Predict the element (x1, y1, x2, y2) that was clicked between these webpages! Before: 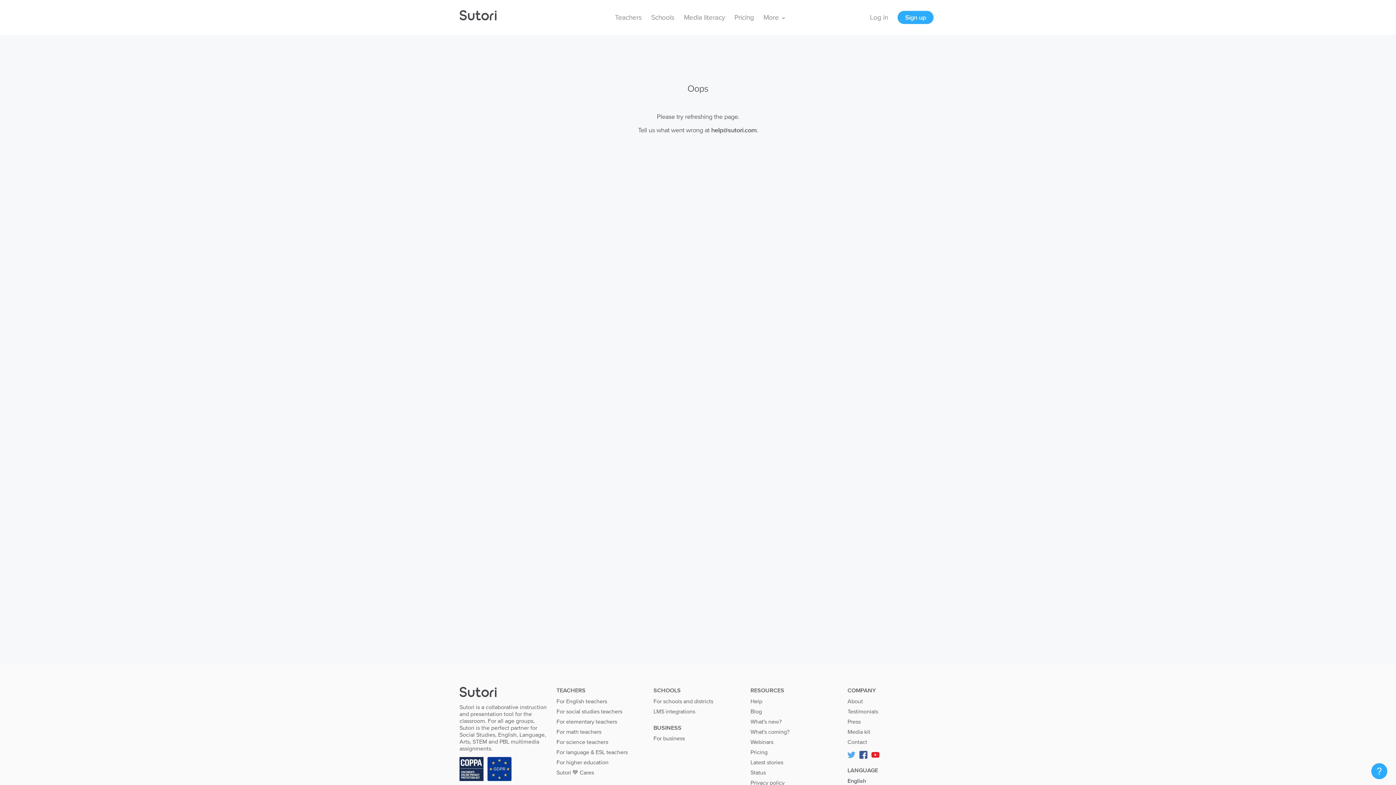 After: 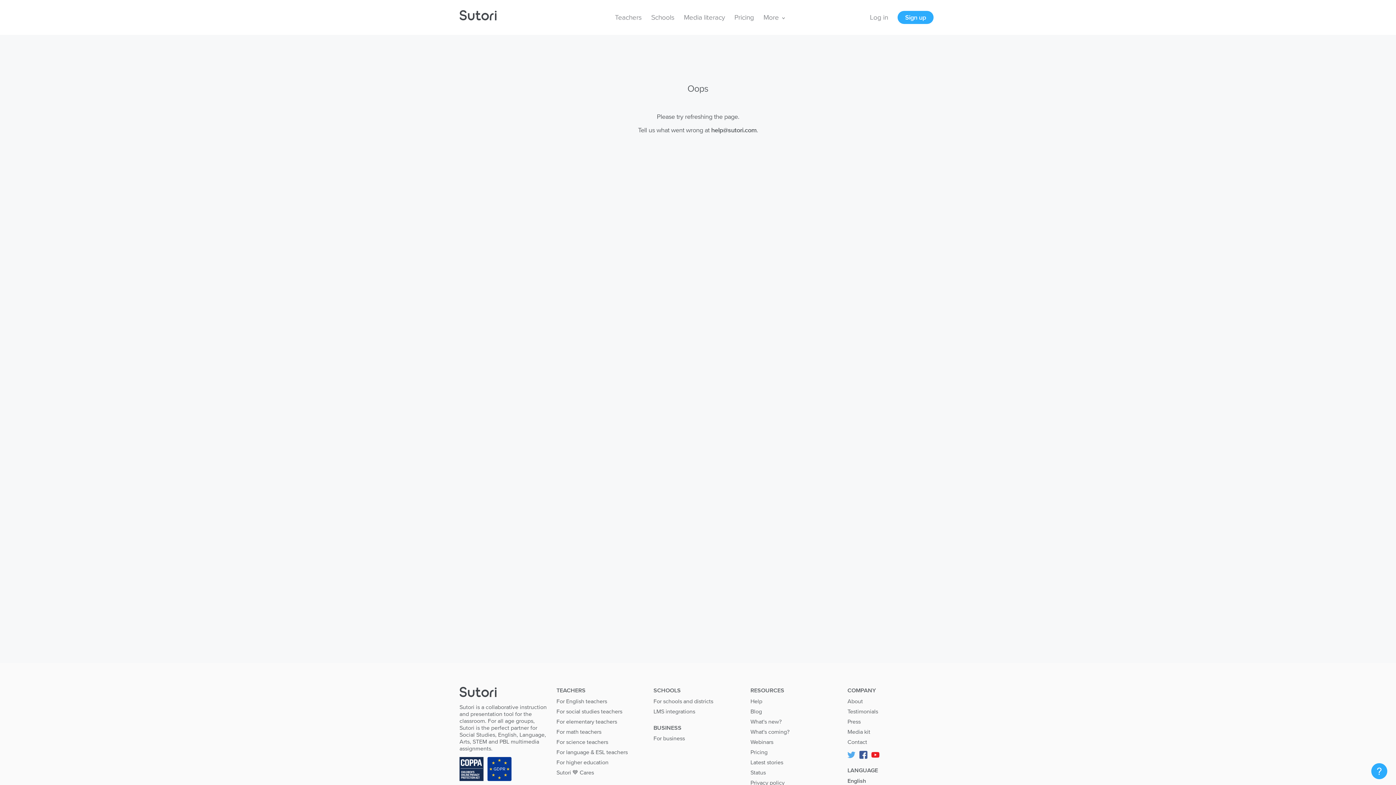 Action: bbox: (459, 692, 497, 698)